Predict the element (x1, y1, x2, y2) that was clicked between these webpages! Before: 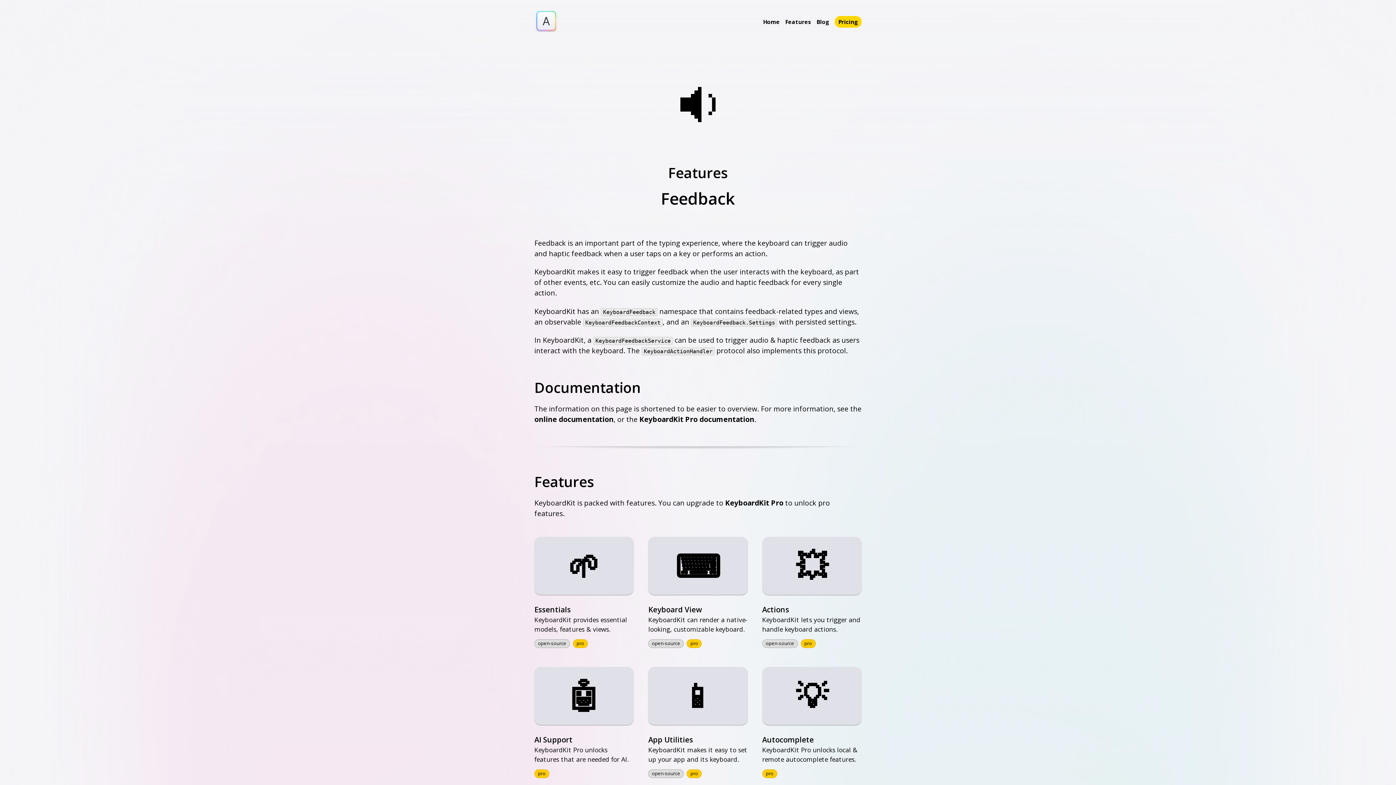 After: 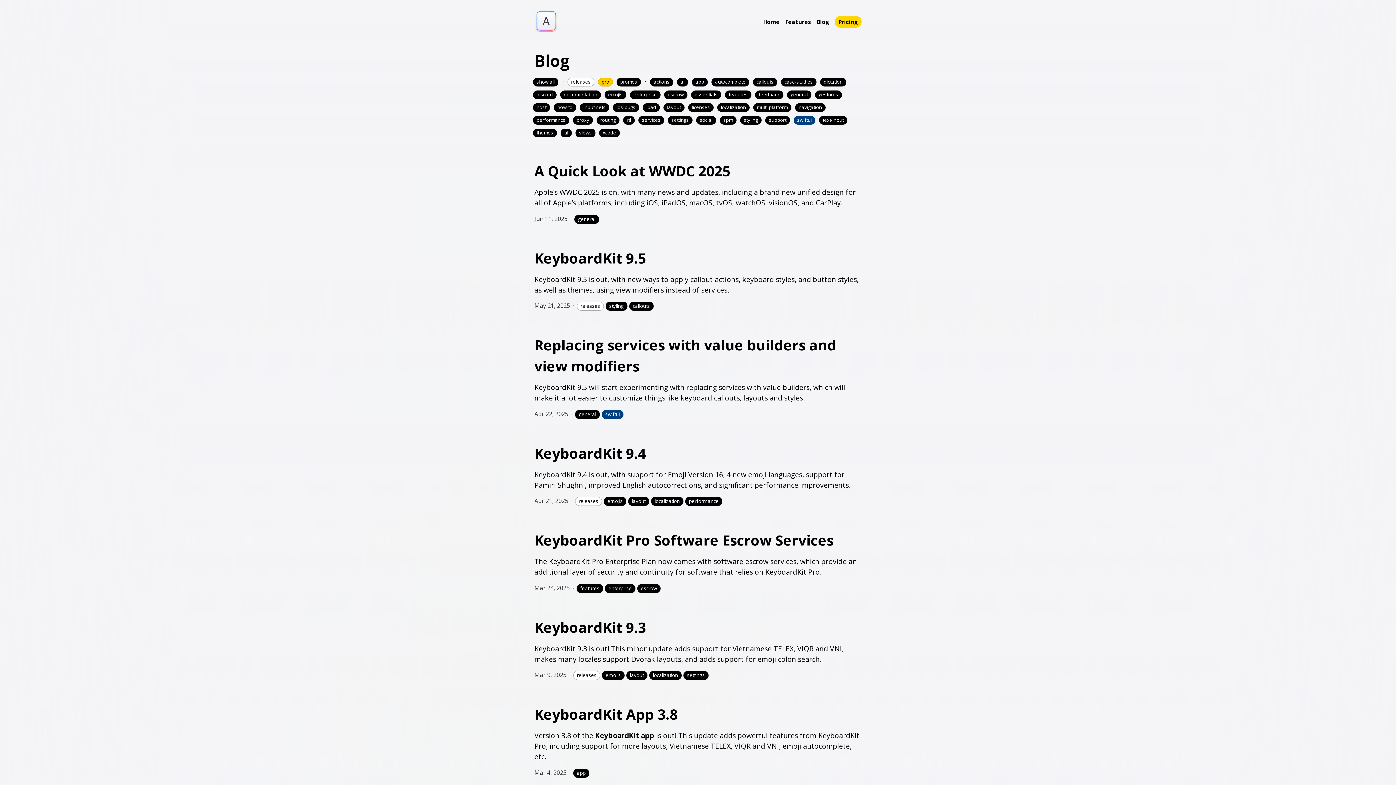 Action: bbox: (816, 17, 829, 25) label: Blog